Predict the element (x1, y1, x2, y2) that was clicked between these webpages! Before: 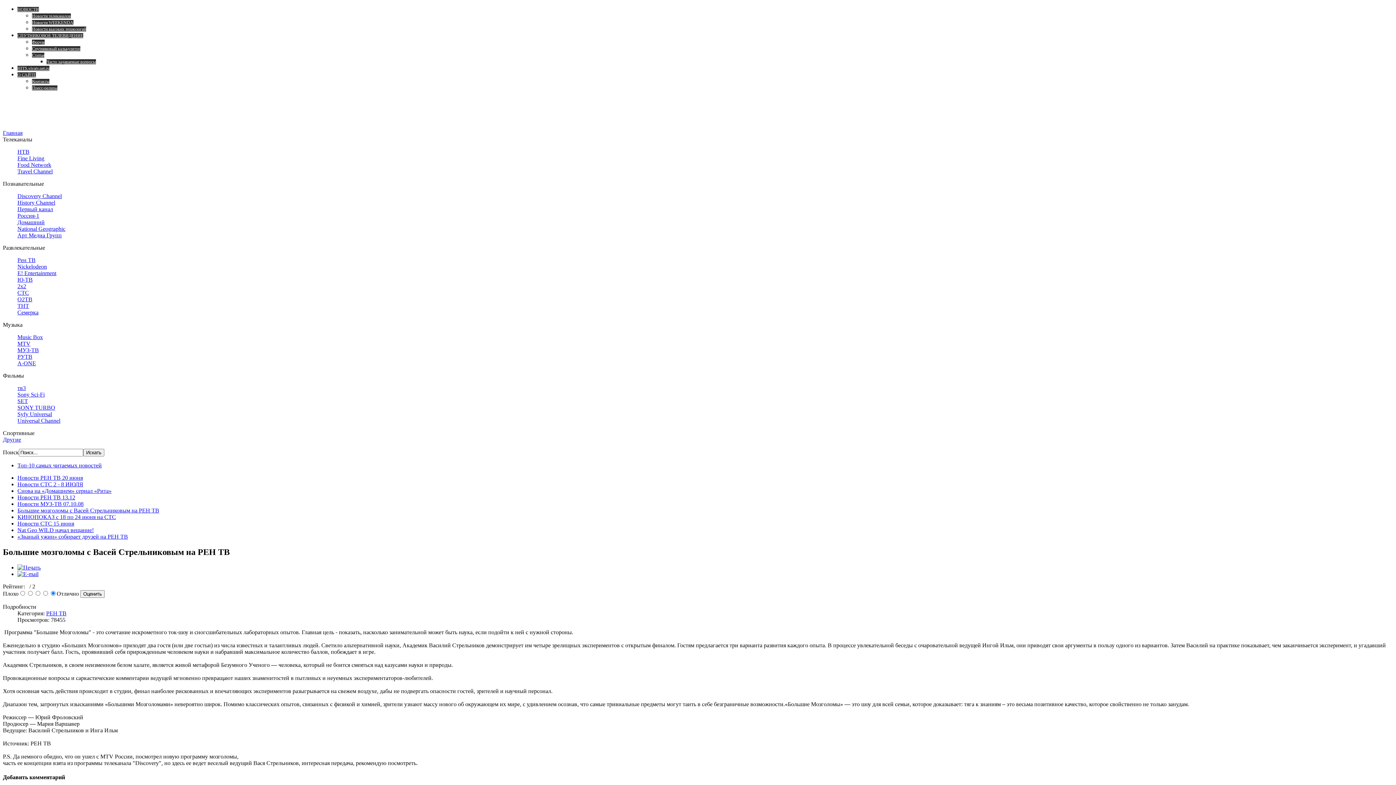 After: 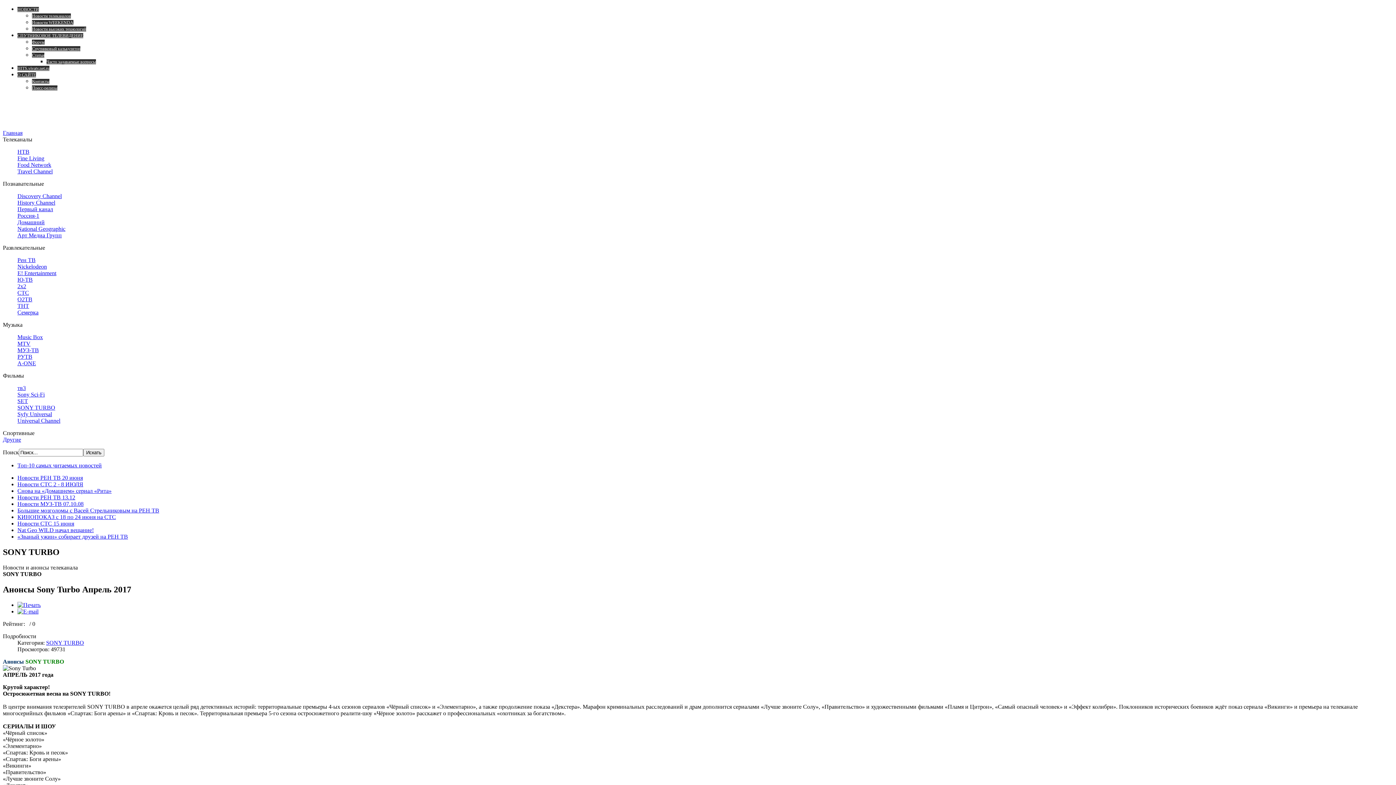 Action: label: SONY TURBO bbox: (17, 404, 55, 410)